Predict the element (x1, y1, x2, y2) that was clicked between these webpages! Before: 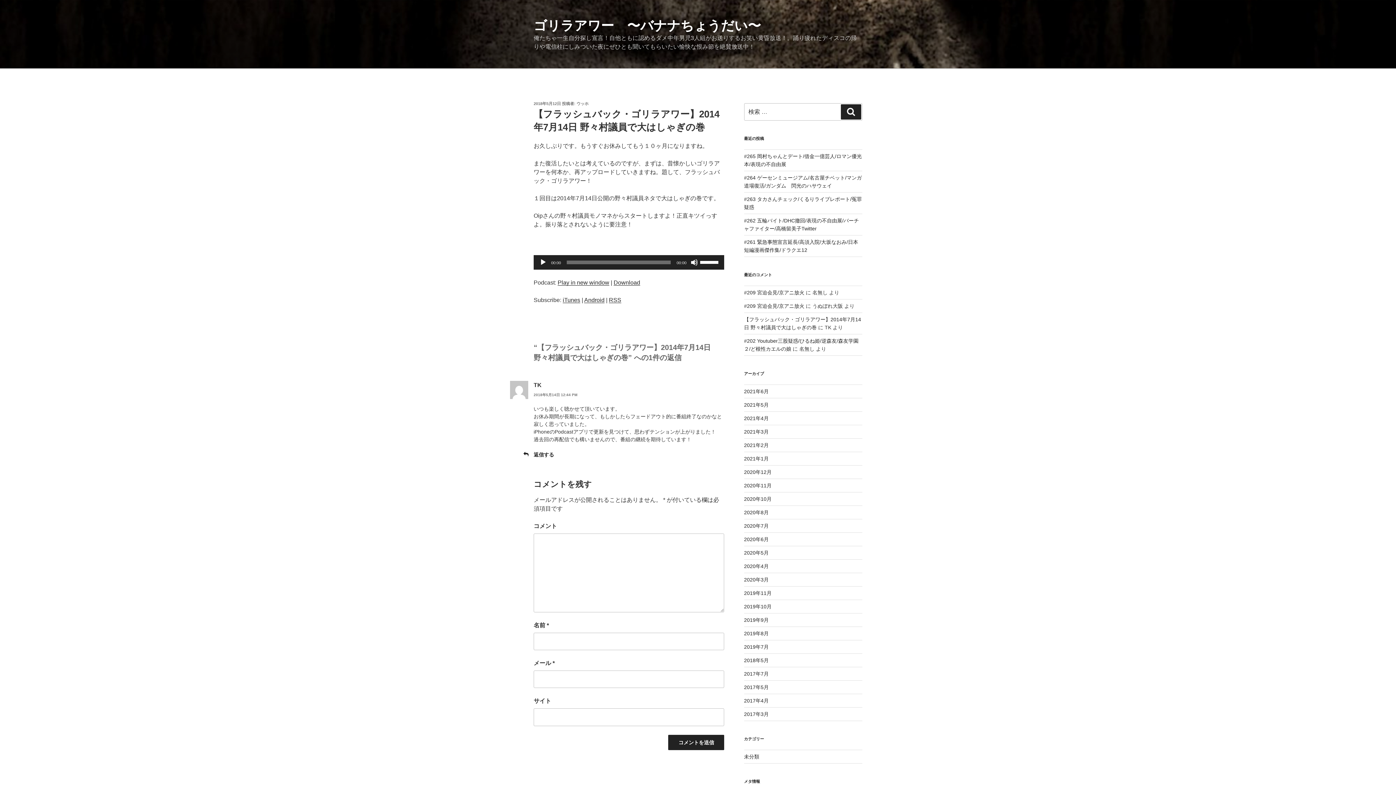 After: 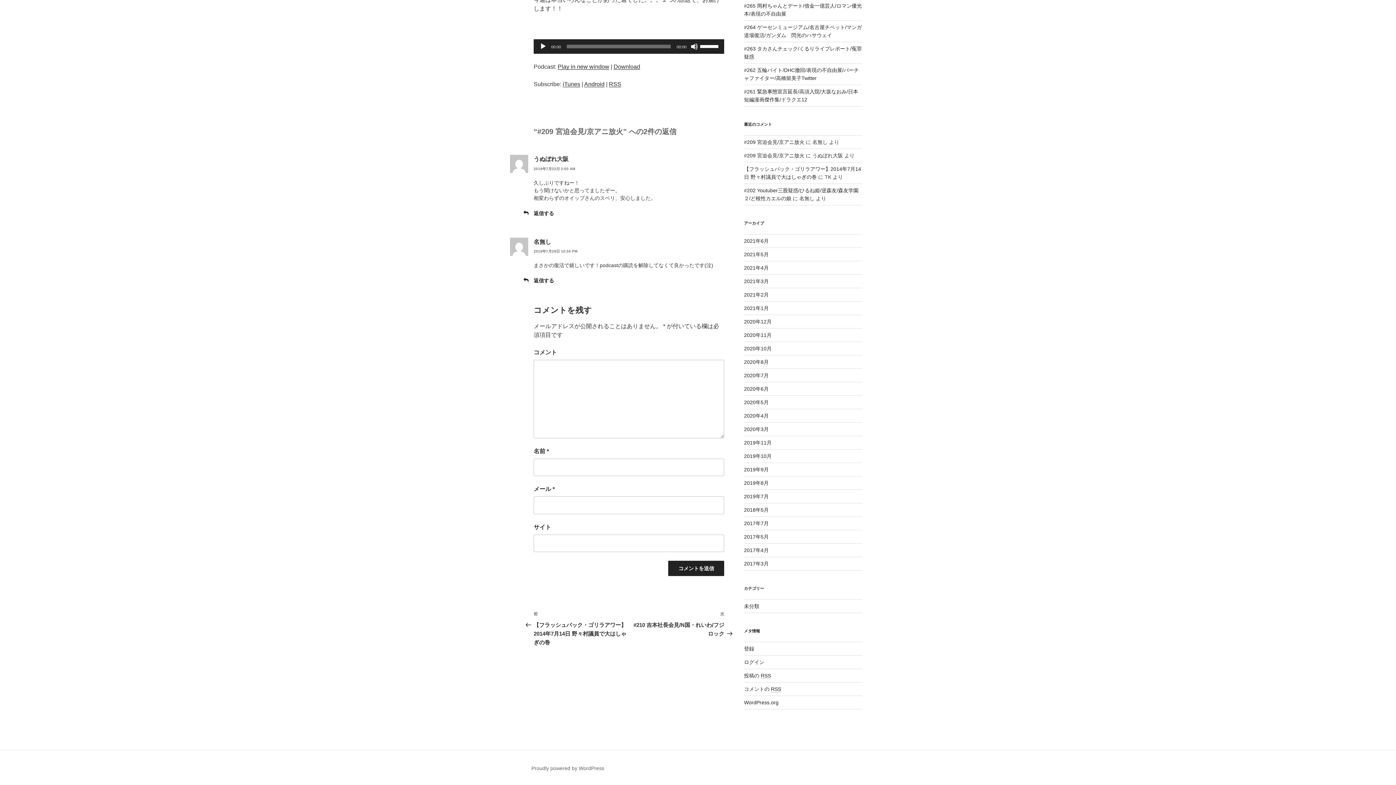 Action: label: #209 宮迫会見/京アニ放火 bbox: (744, 289, 804, 295)